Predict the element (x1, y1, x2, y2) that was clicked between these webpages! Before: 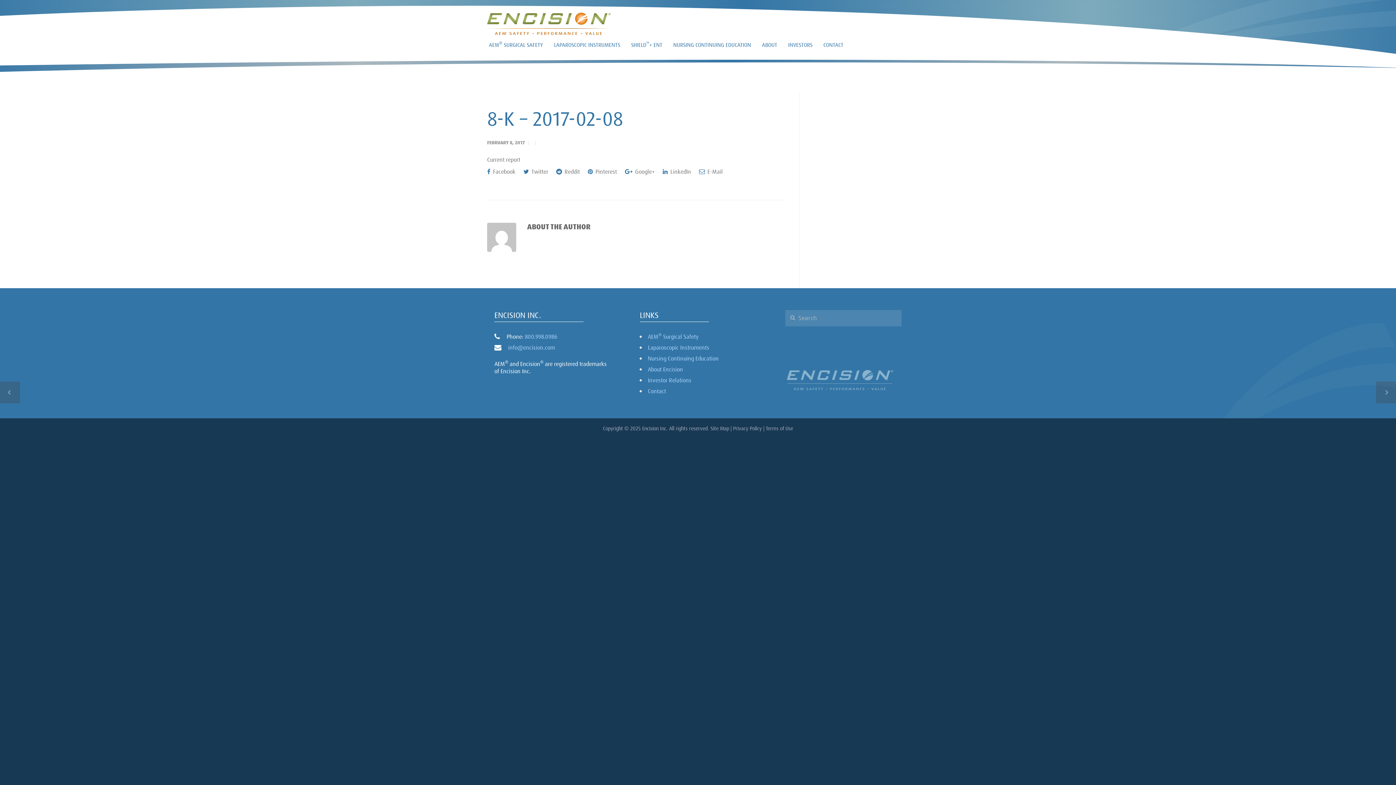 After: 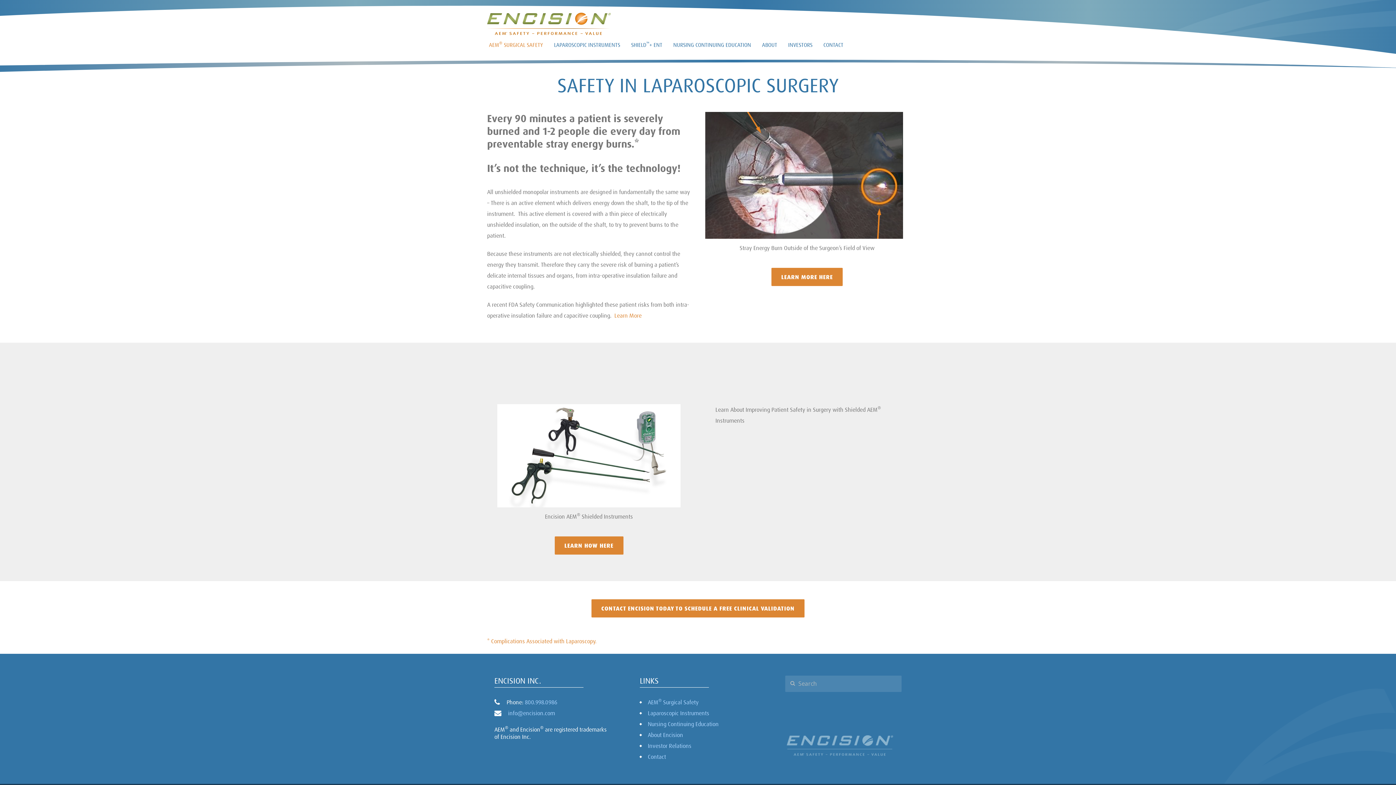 Action: label: AEM® Surgical Safety bbox: (648, 331, 752, 342)